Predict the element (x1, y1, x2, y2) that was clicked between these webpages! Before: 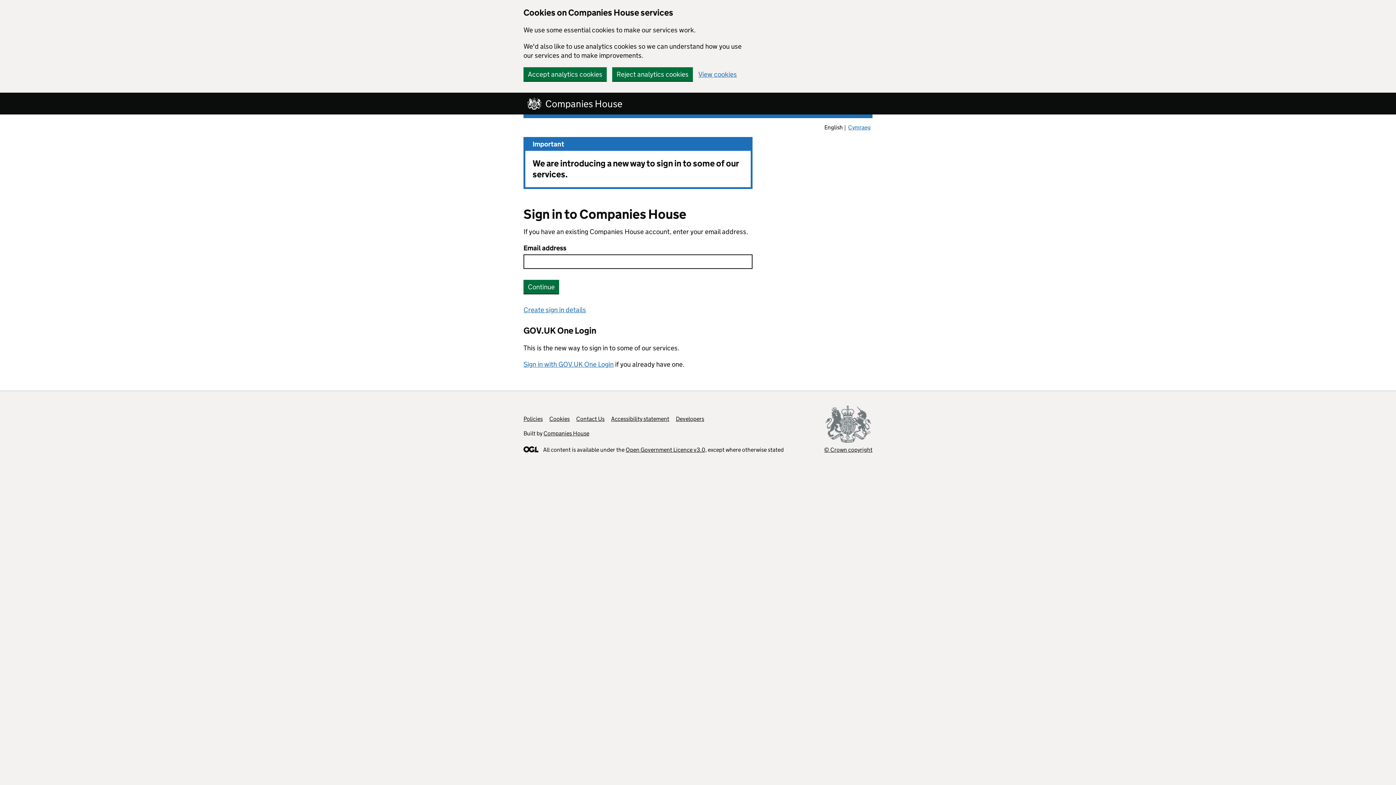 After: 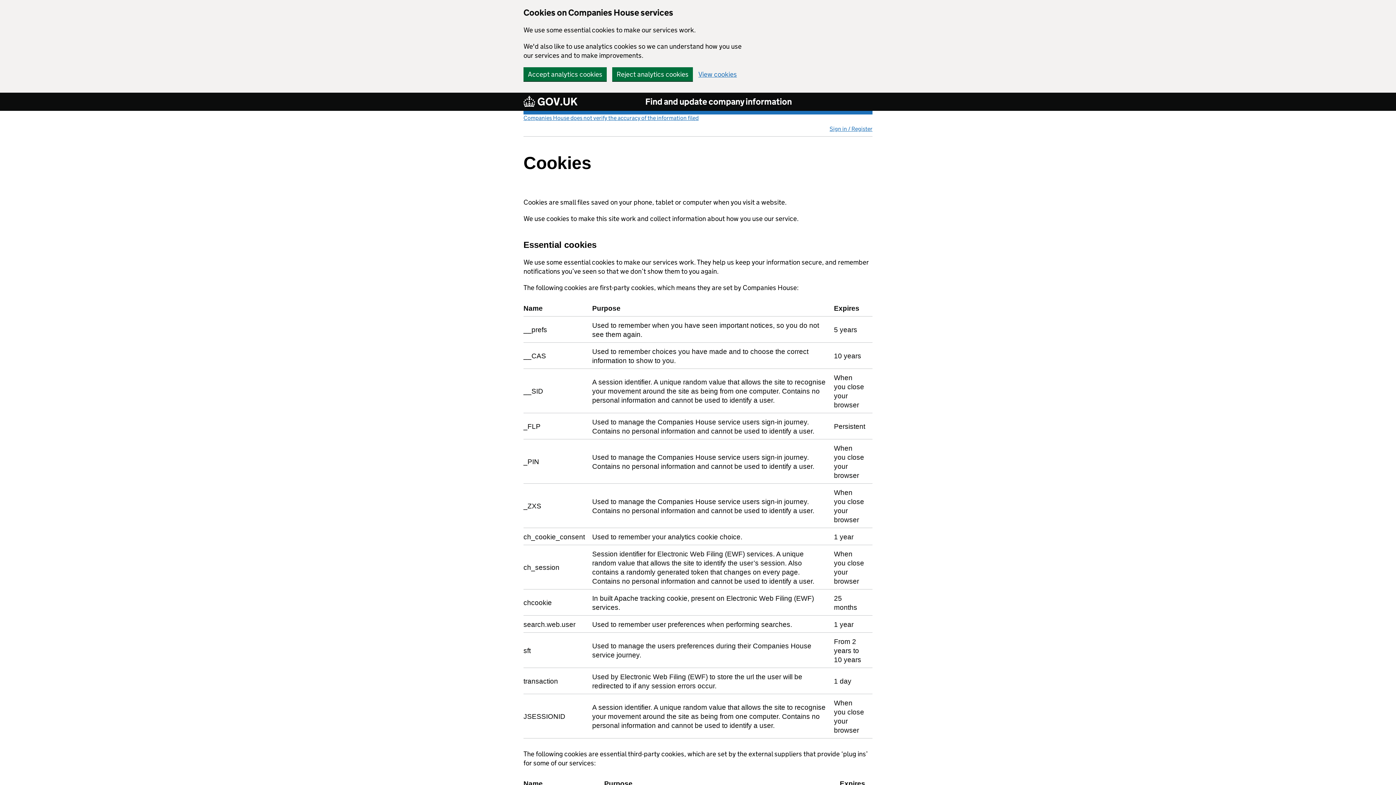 Action: label: Cookies bbox: (549, 415, 569, 422)